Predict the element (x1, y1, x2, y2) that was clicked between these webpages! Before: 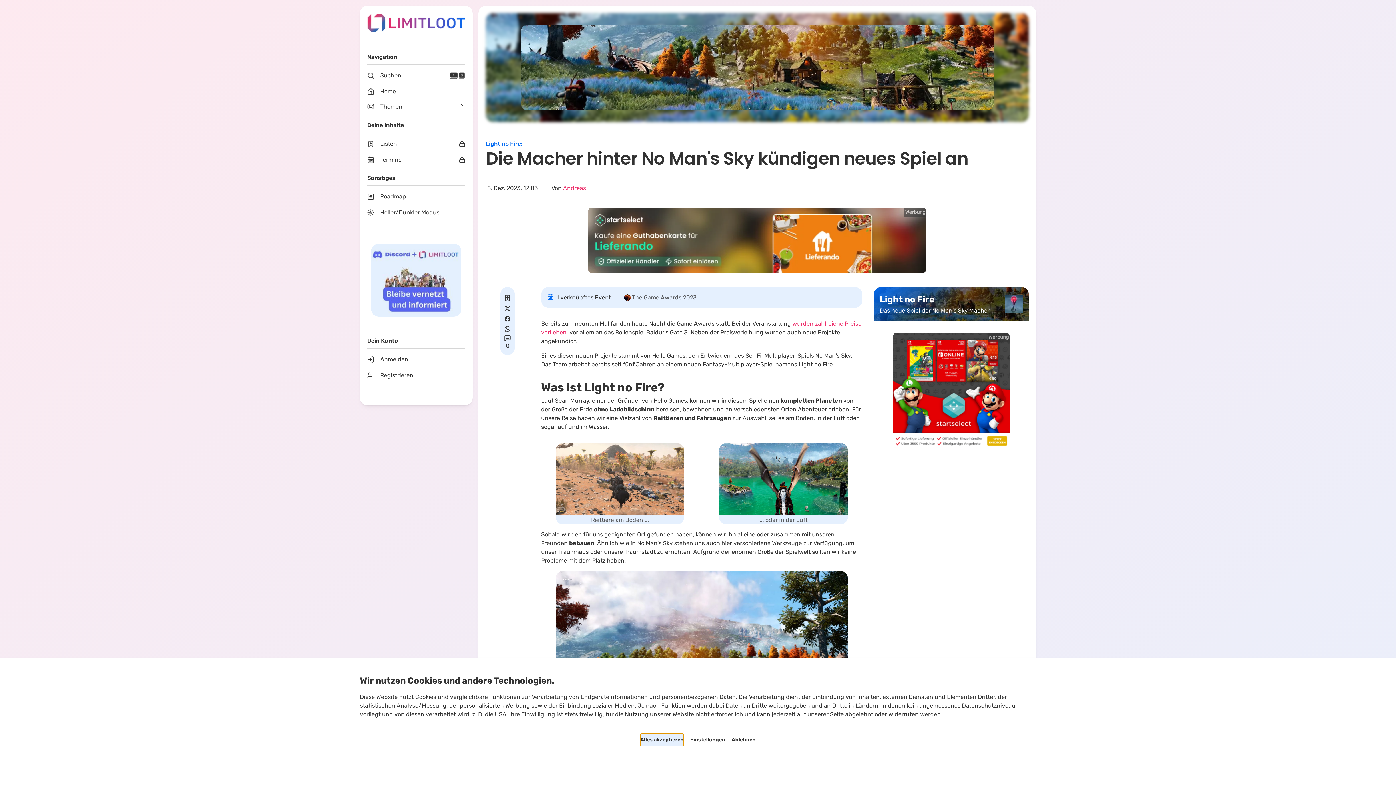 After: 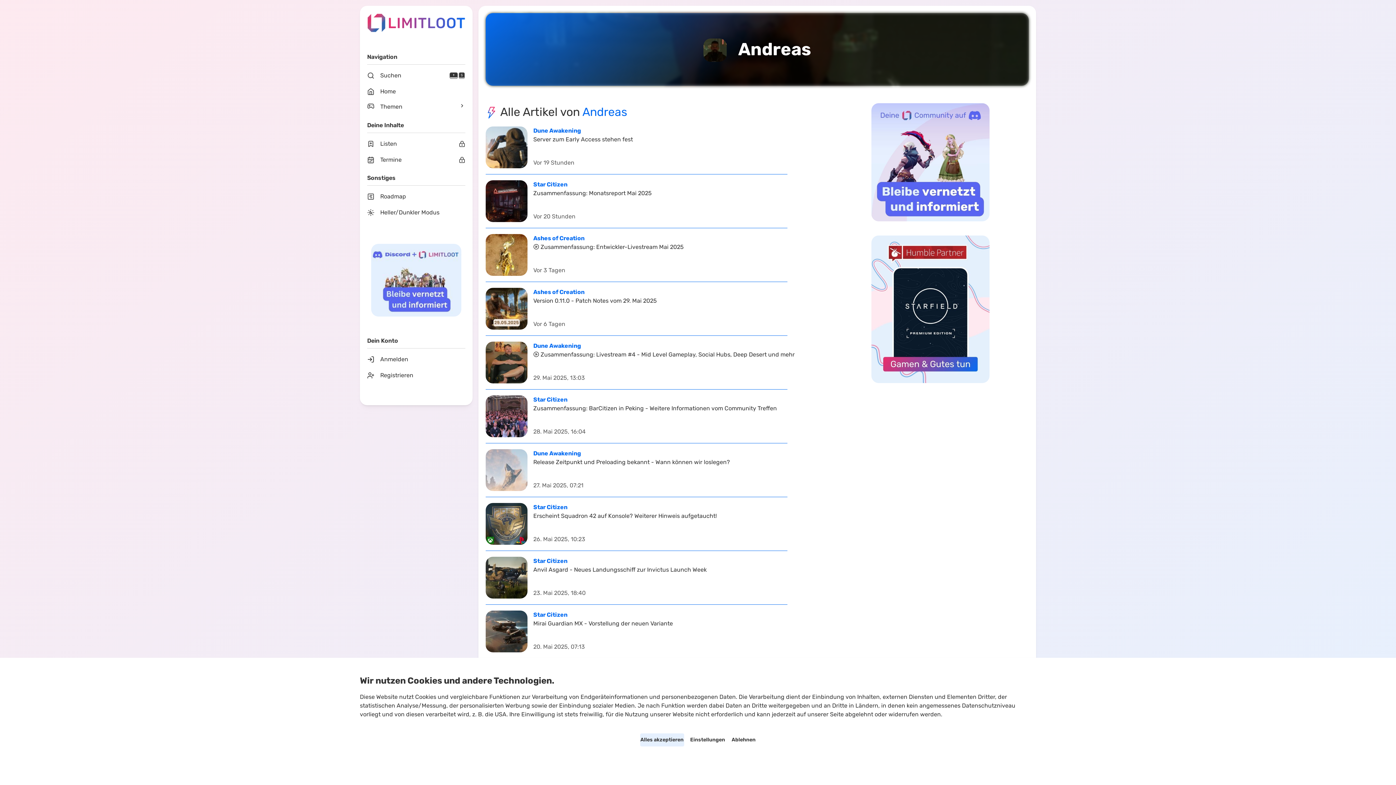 Action: bbox: (563, 184, 586, 191) label: Andreas